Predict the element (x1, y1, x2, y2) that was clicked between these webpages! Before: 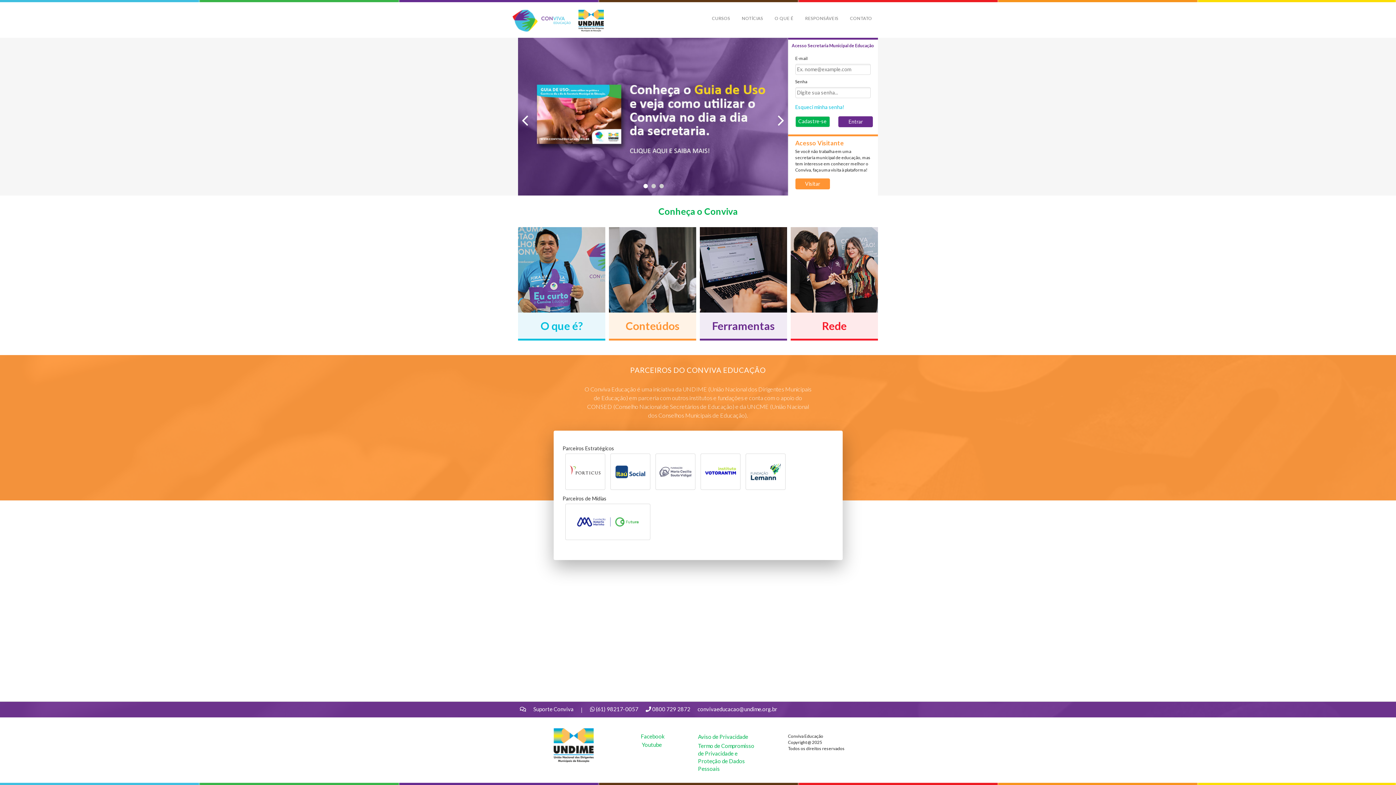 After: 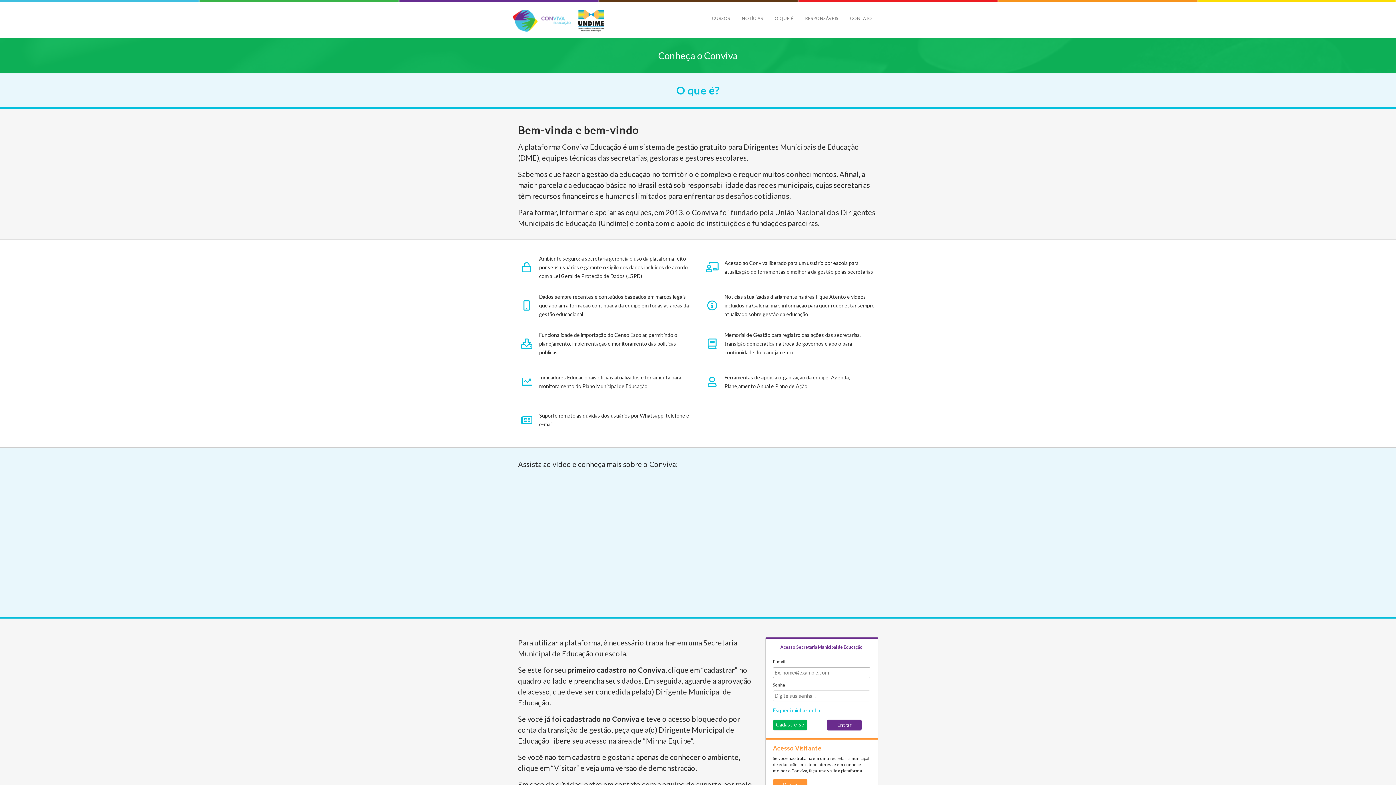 Action: label: O QUE É bbox: (772, 12, 795, 24)